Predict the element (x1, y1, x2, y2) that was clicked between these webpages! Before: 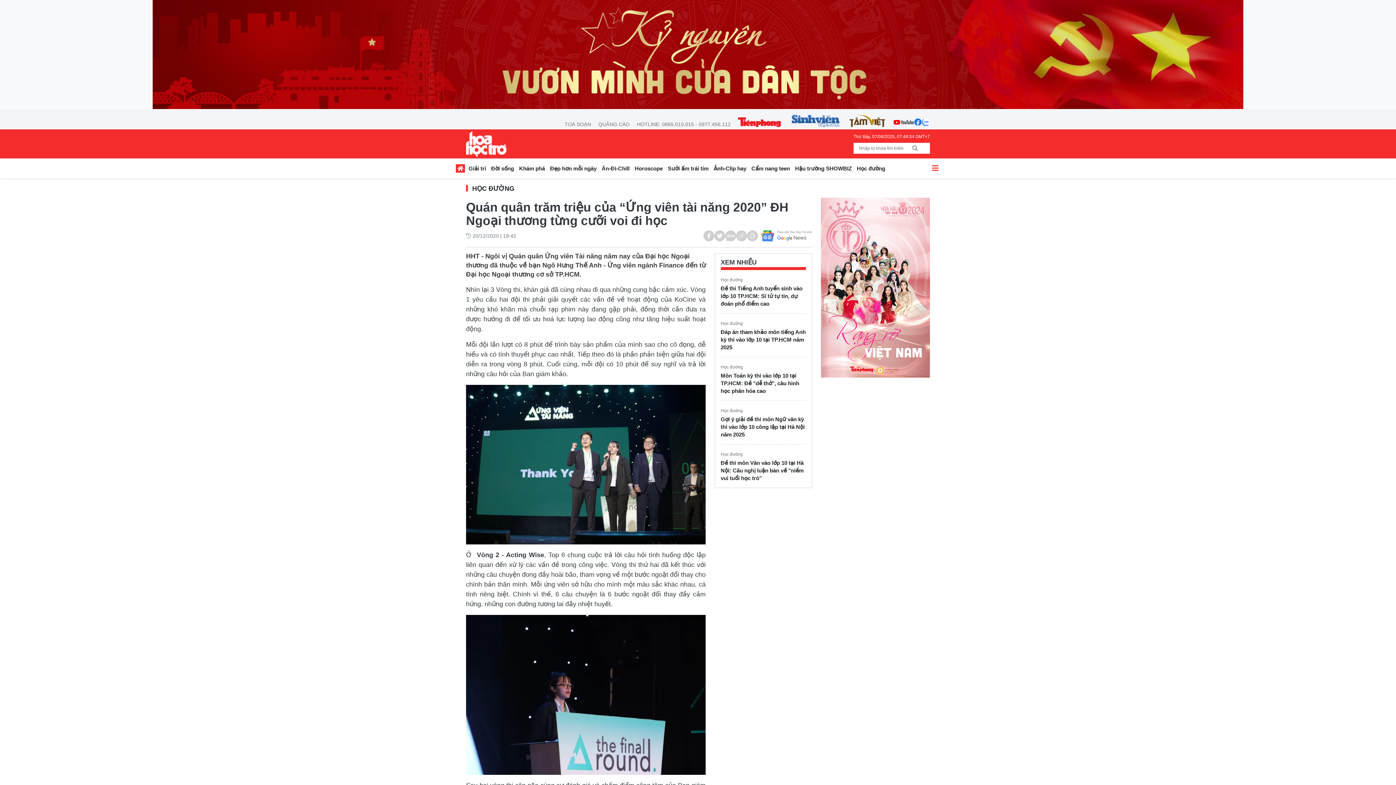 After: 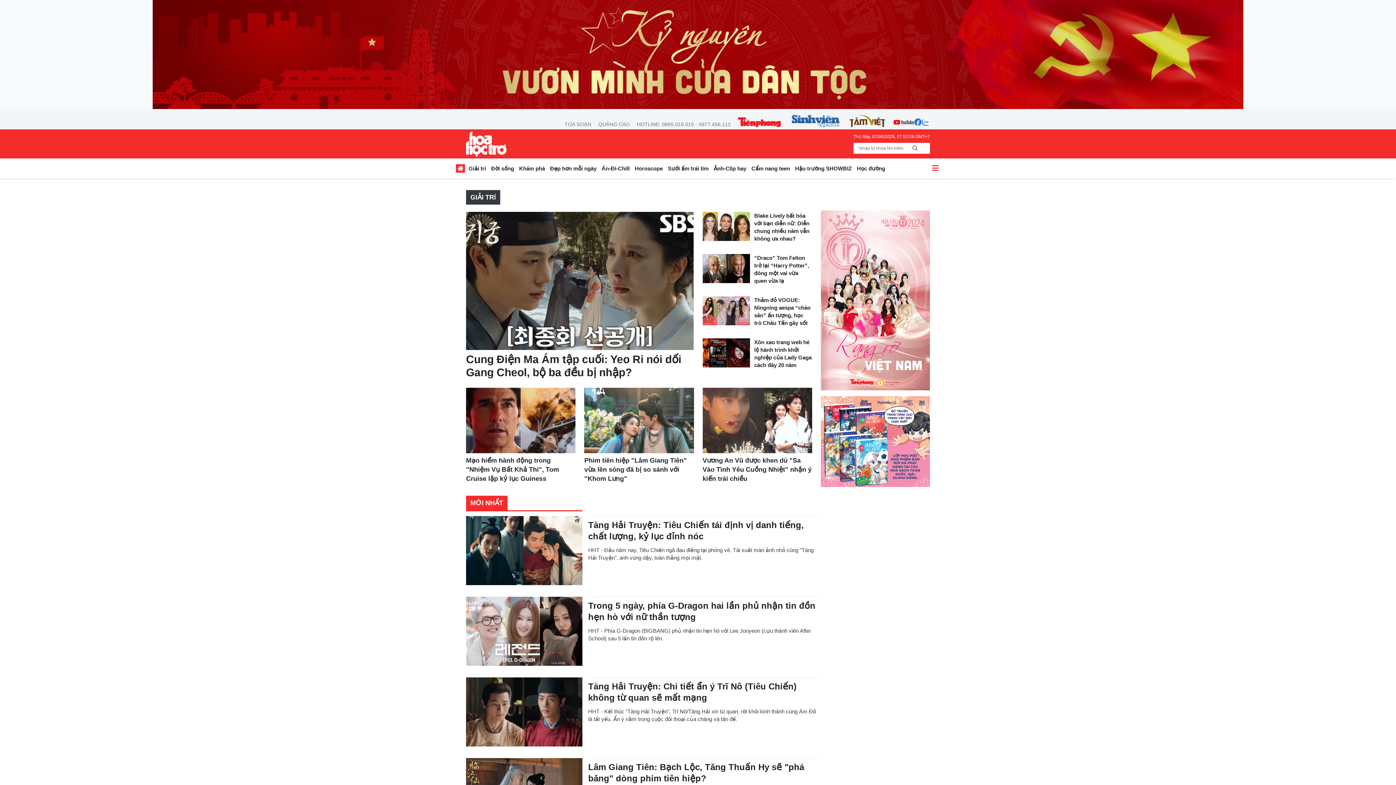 Action: bbox: (466, 163, 488, 176) label: Giải trí